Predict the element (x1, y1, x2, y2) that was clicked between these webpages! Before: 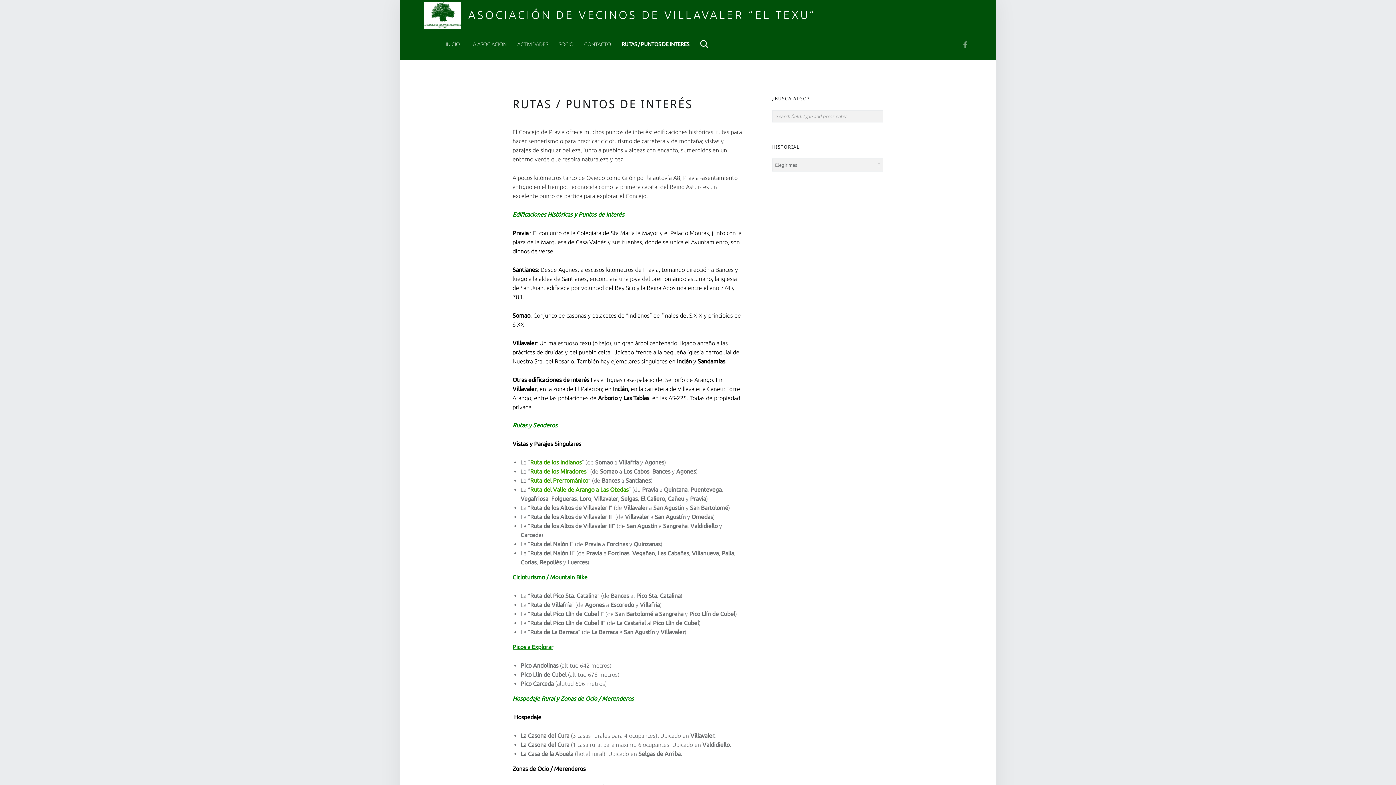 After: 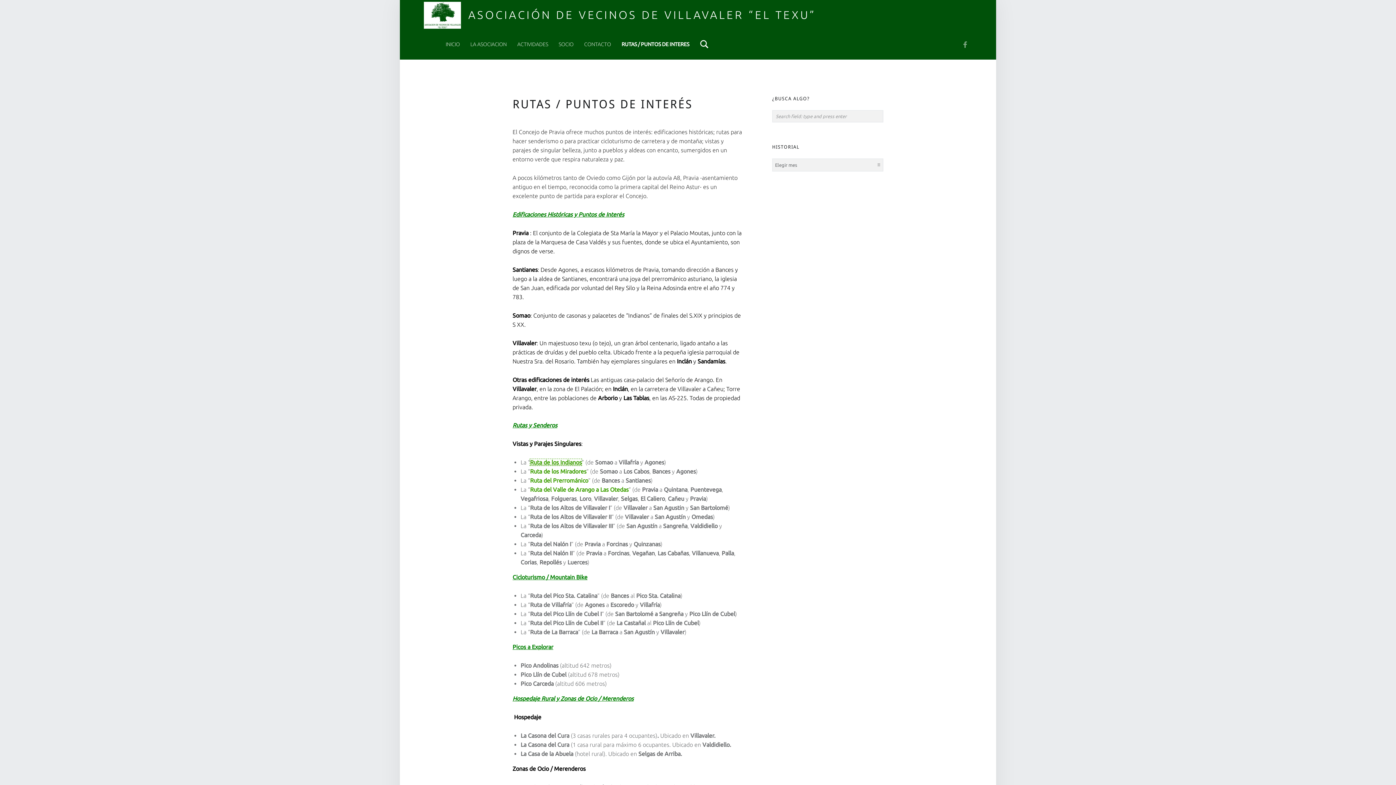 Action: label: Ruta de los Indianos bbox: (530, 459, 581, 465)